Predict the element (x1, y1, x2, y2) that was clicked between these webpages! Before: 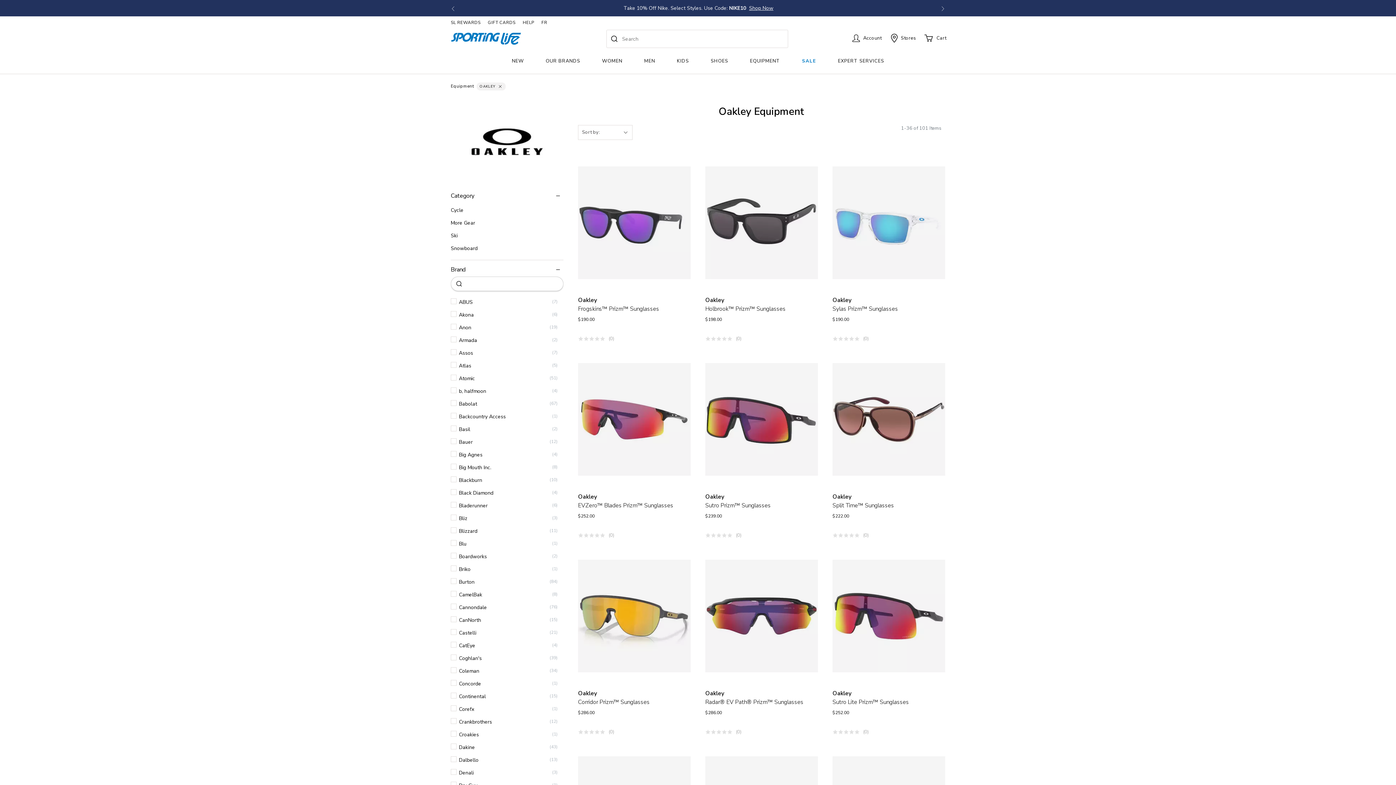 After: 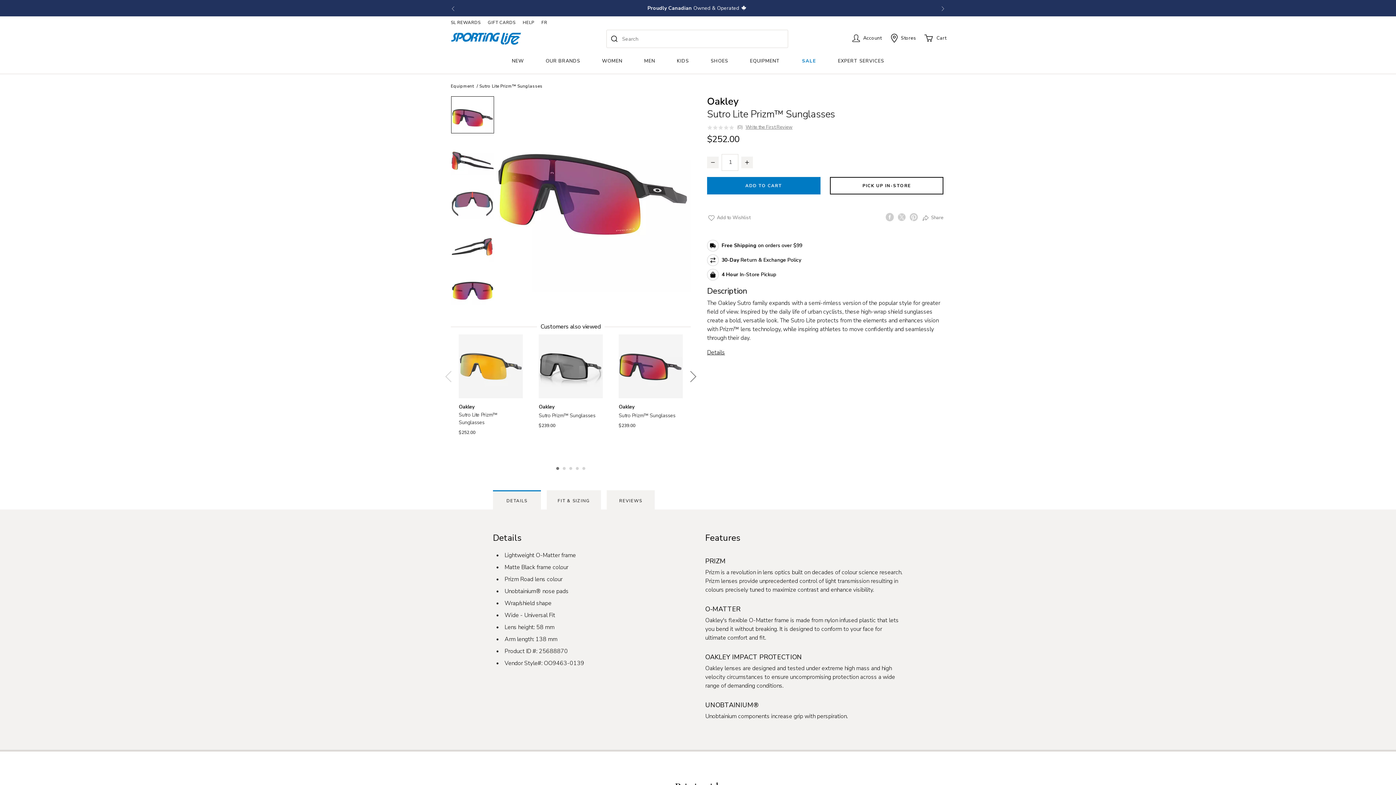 Action: label: Oakley
Sutro Lite Prizm™ Sunglasses bbox: (832, 689, 909, 706)